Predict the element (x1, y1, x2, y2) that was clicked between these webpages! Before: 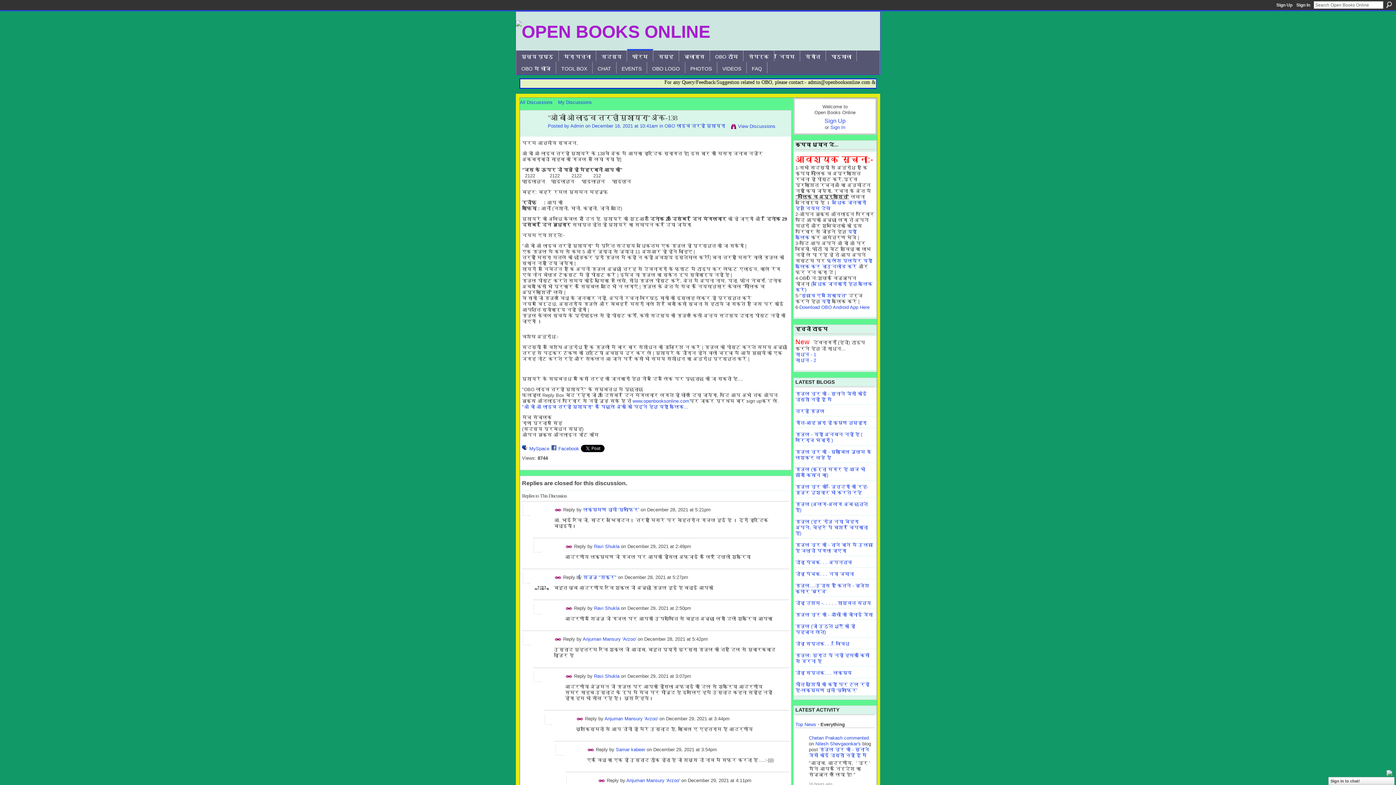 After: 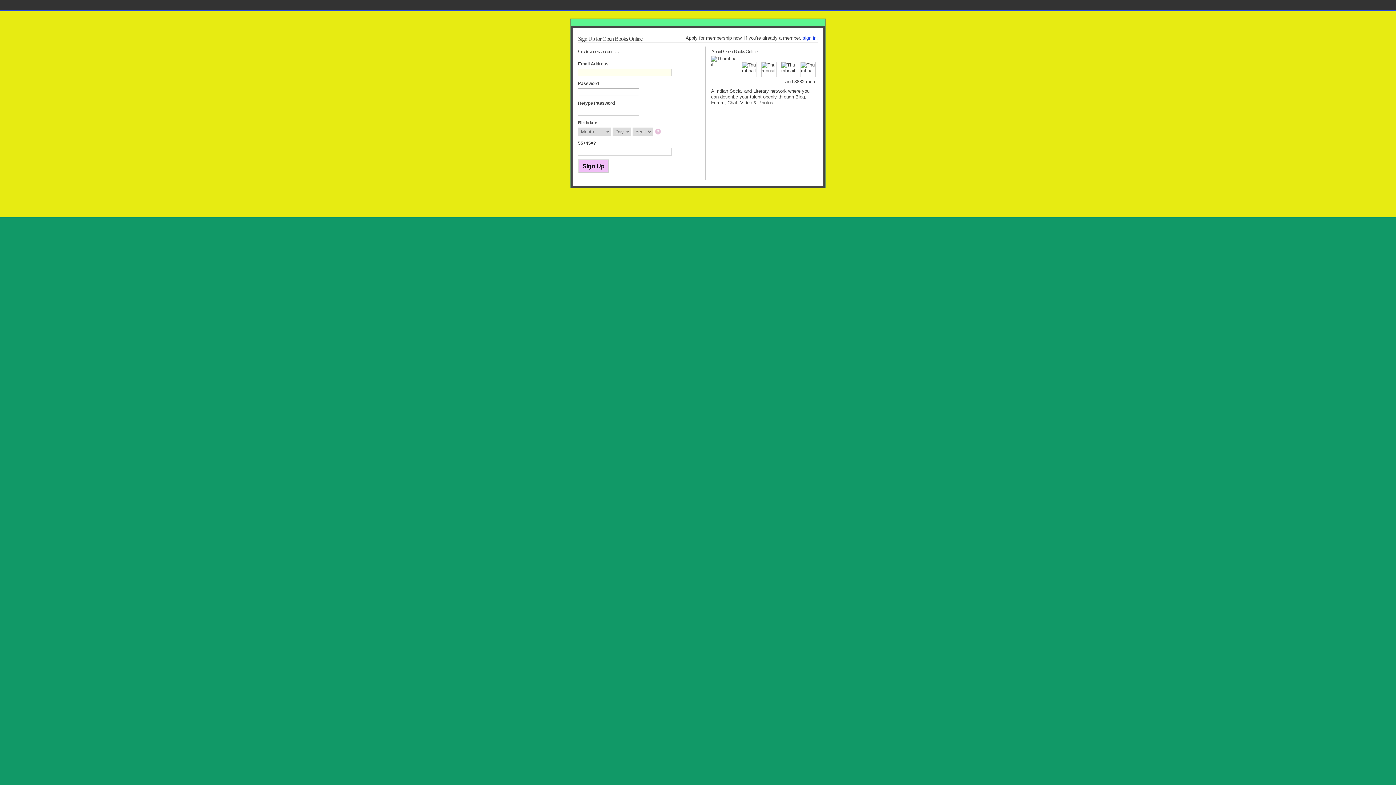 Action: bbox: (597, 65, 611, 72) label: CHAT